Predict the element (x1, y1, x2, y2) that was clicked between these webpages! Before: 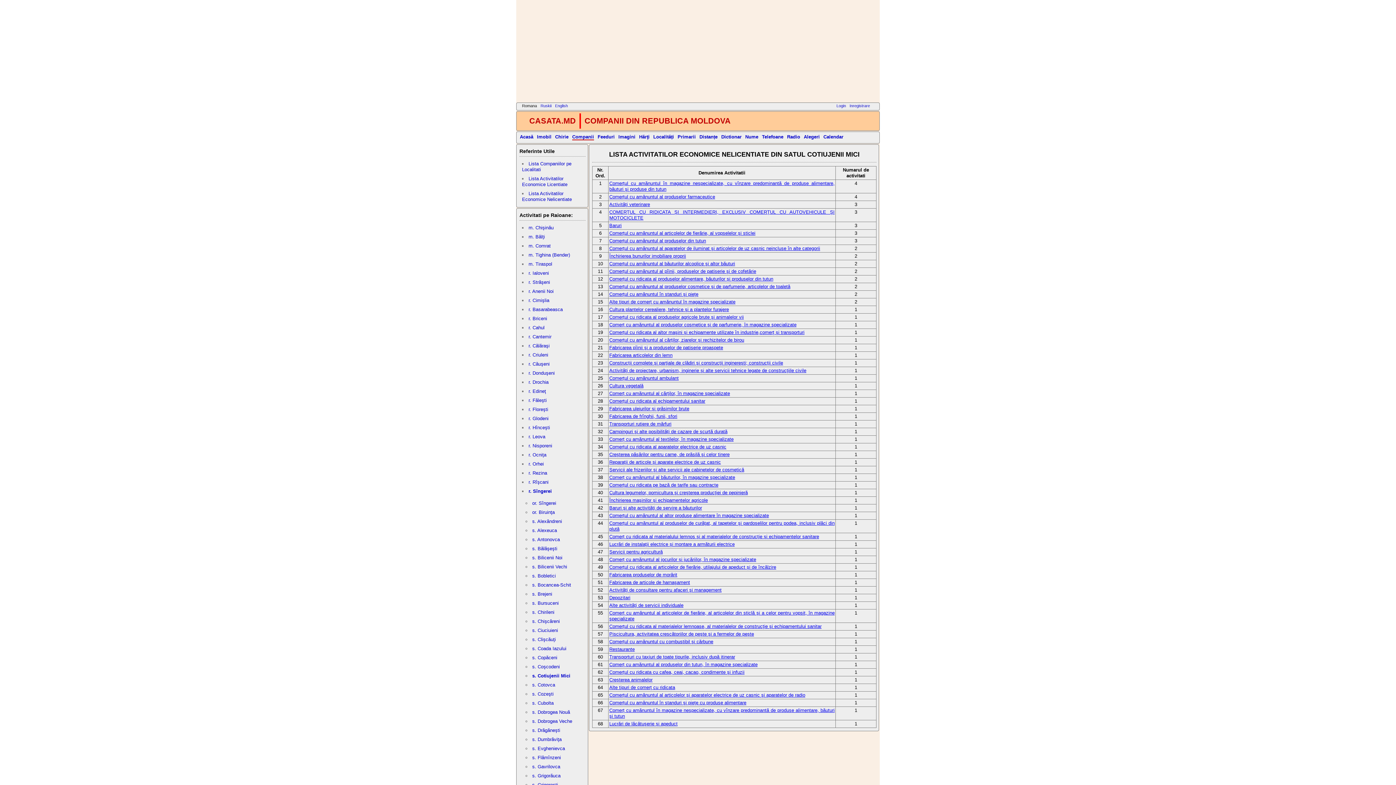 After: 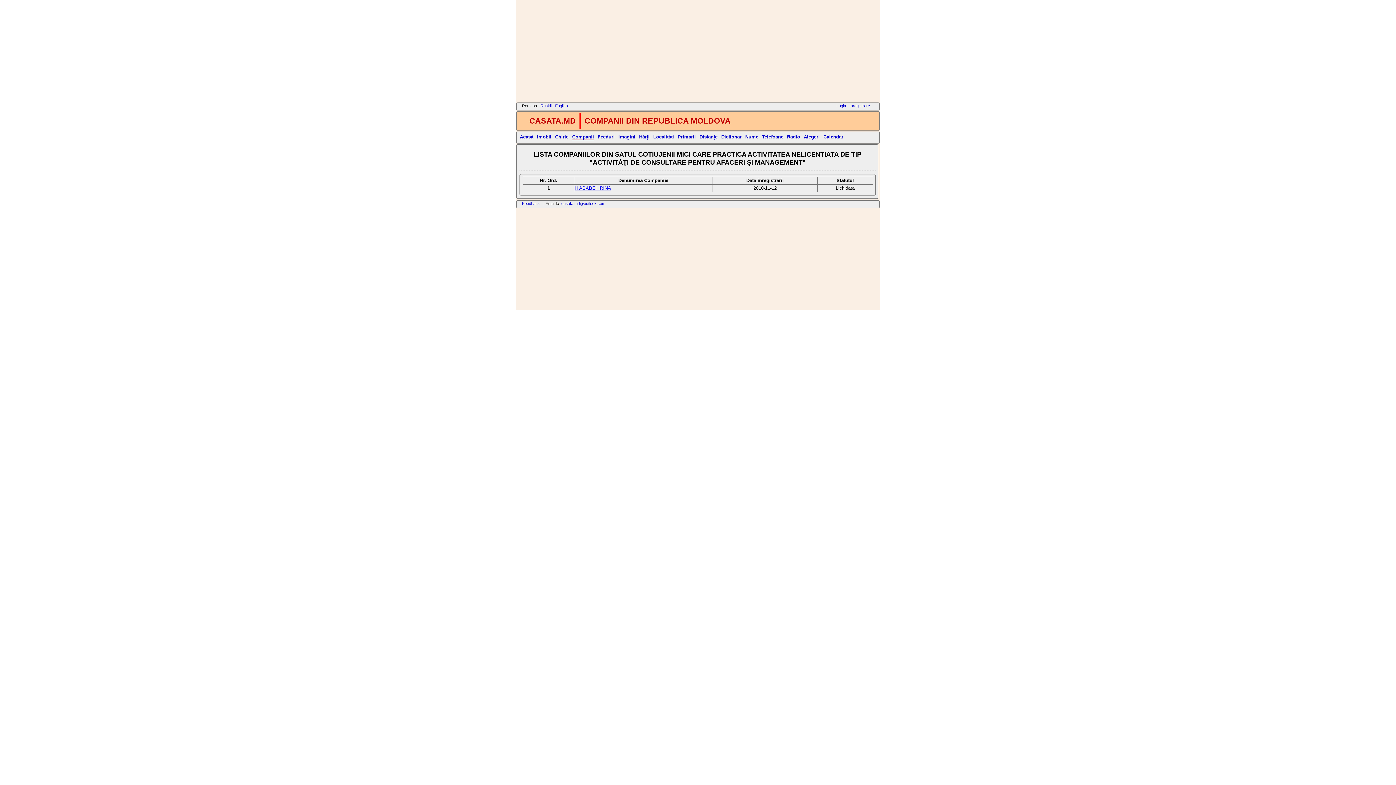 Action: bbox: (609, 587, 721, 593) label: Activităţi de consultare pentru afaceri şi management